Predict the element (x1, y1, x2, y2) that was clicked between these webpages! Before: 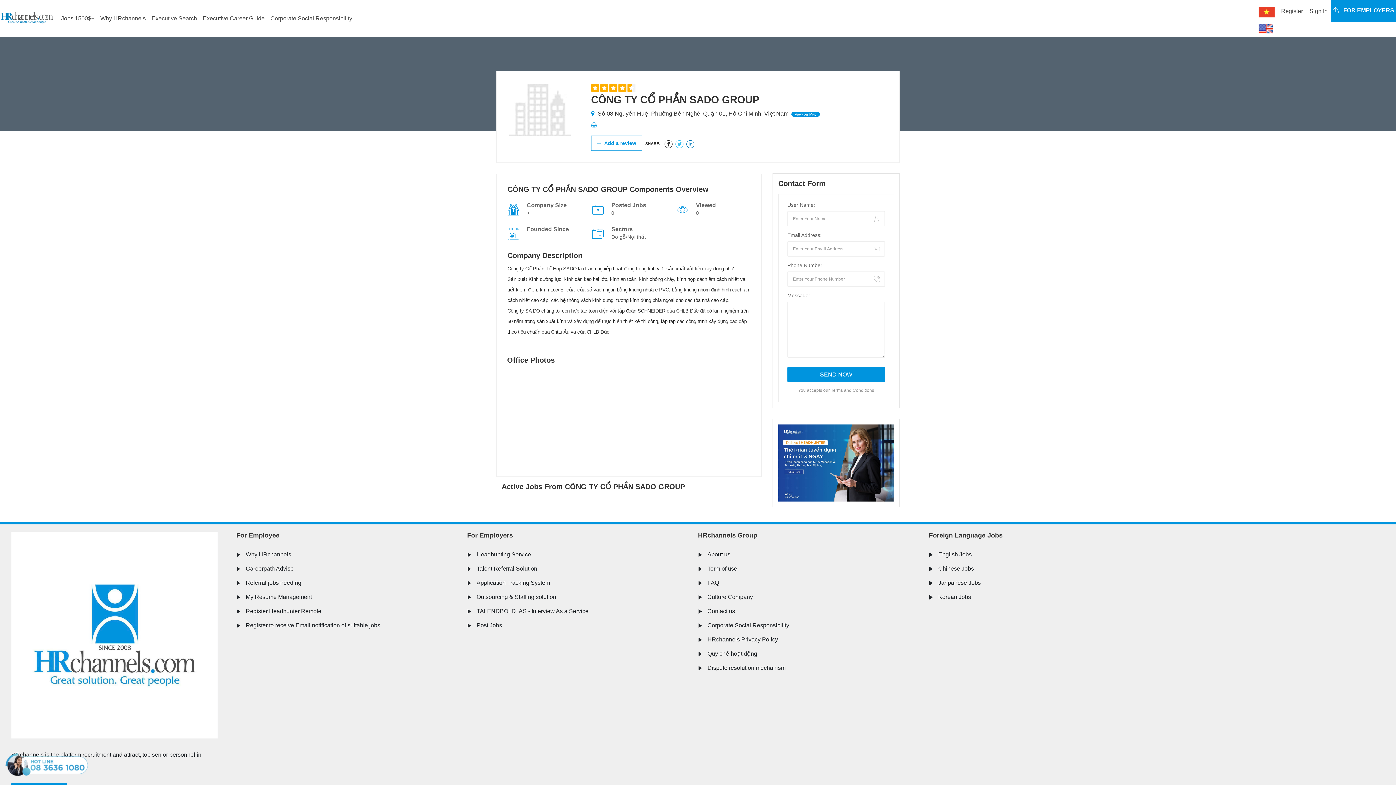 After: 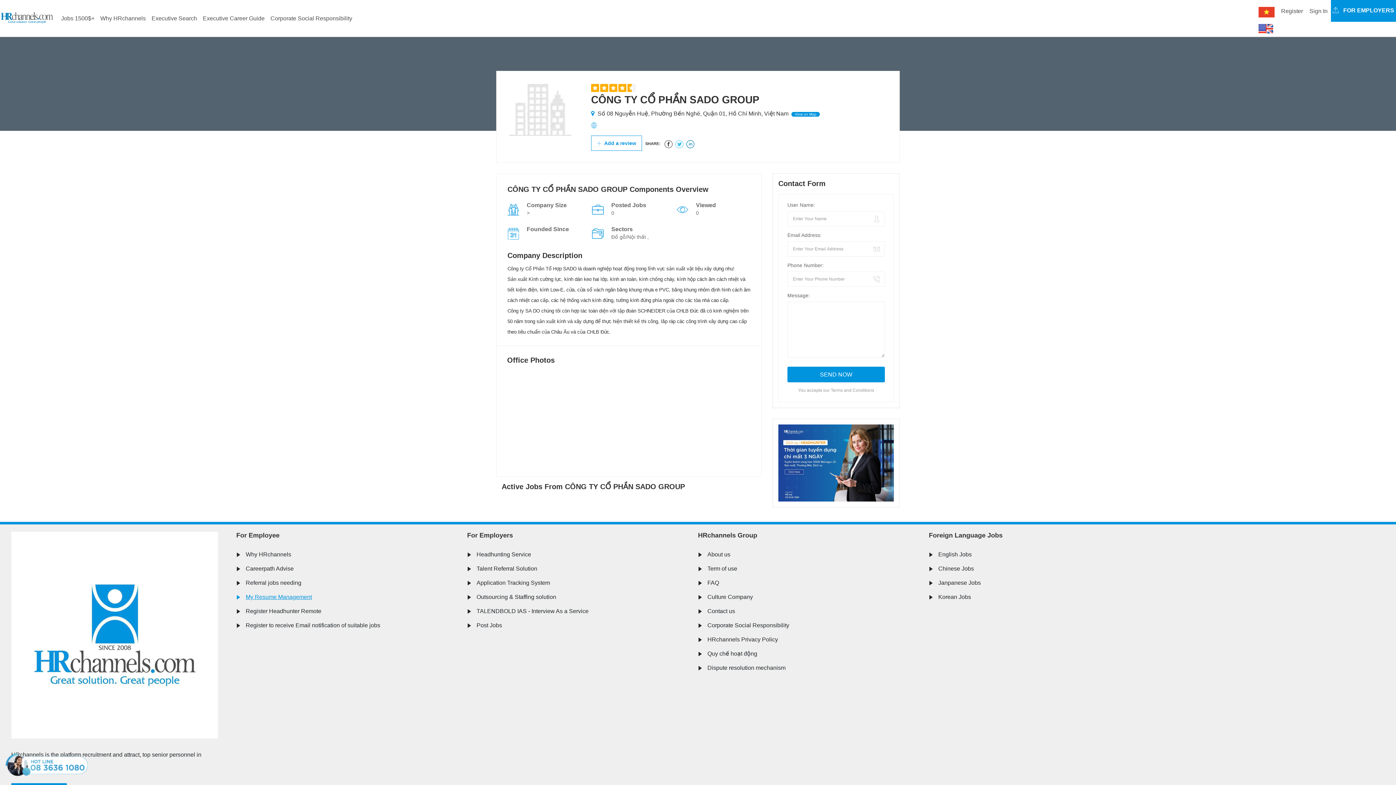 Action: label: My Resume Management bbox: (236, 594, 312, 600)